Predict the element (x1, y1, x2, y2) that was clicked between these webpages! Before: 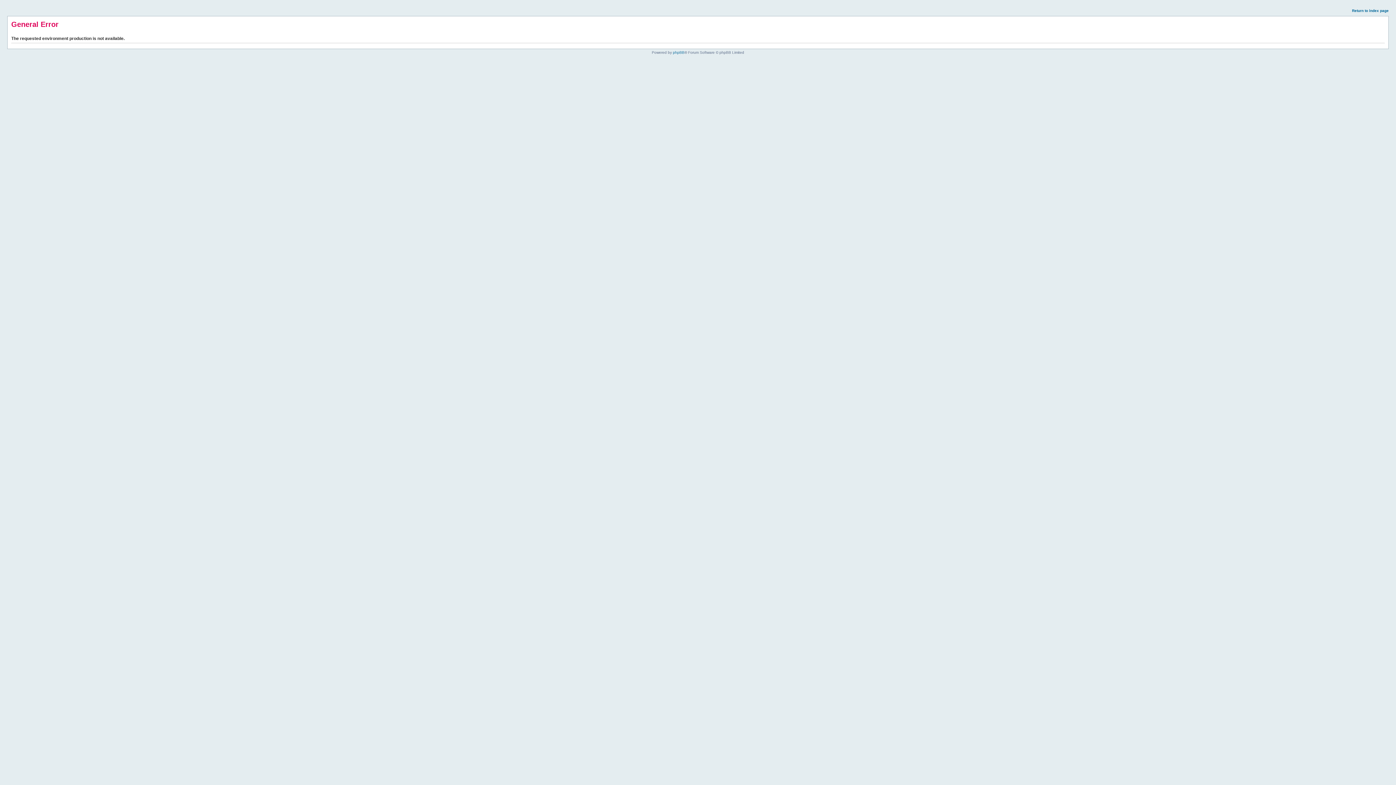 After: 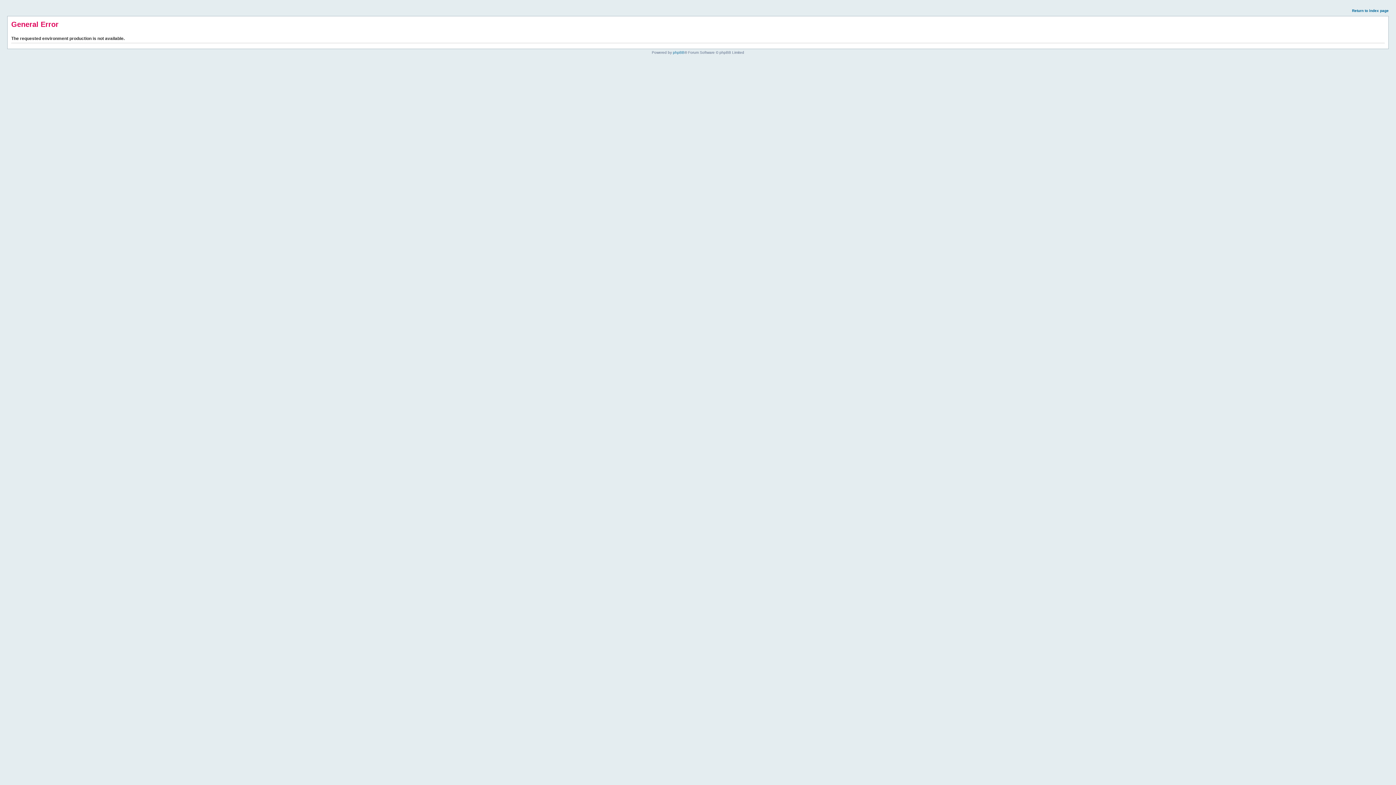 Action: label: Return to index page bbox: (1352, 8, 1389, 12)